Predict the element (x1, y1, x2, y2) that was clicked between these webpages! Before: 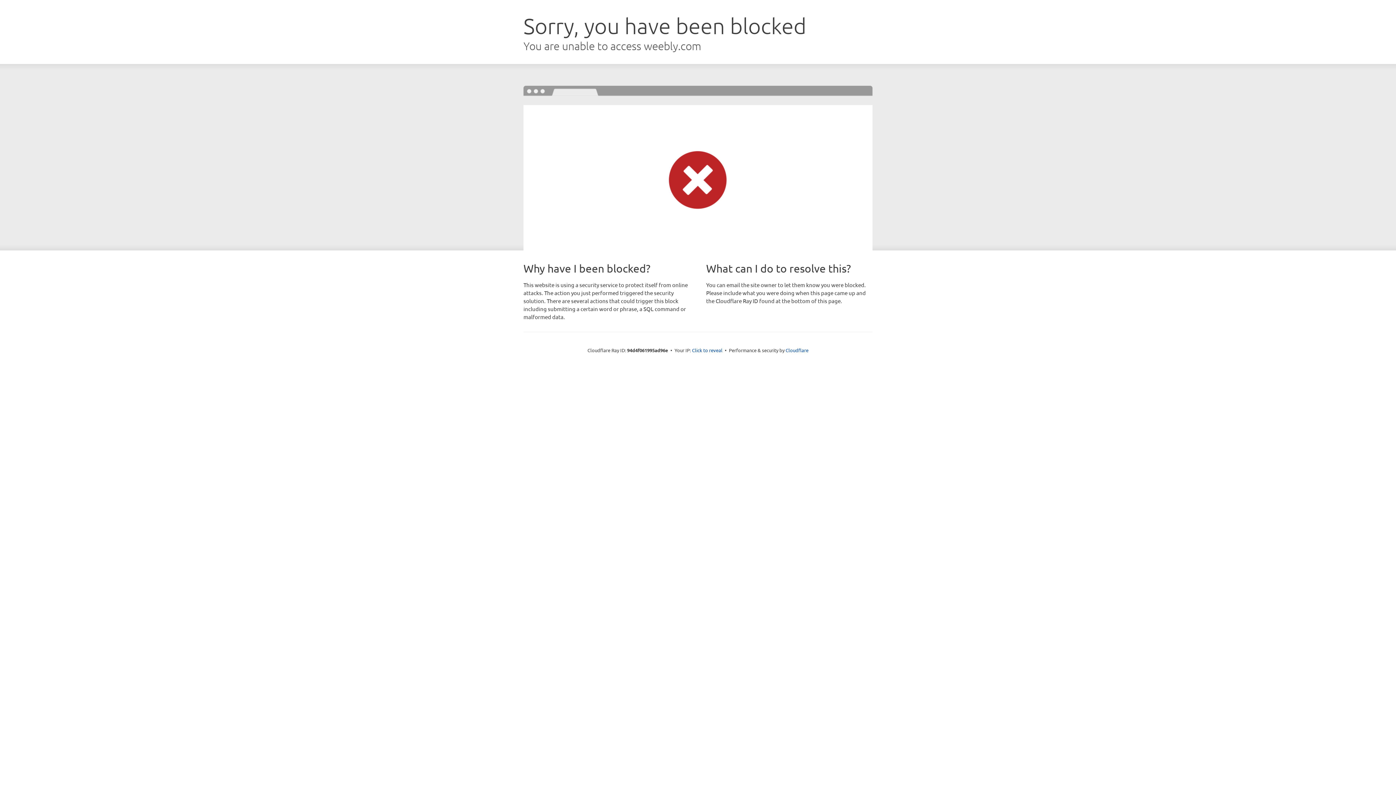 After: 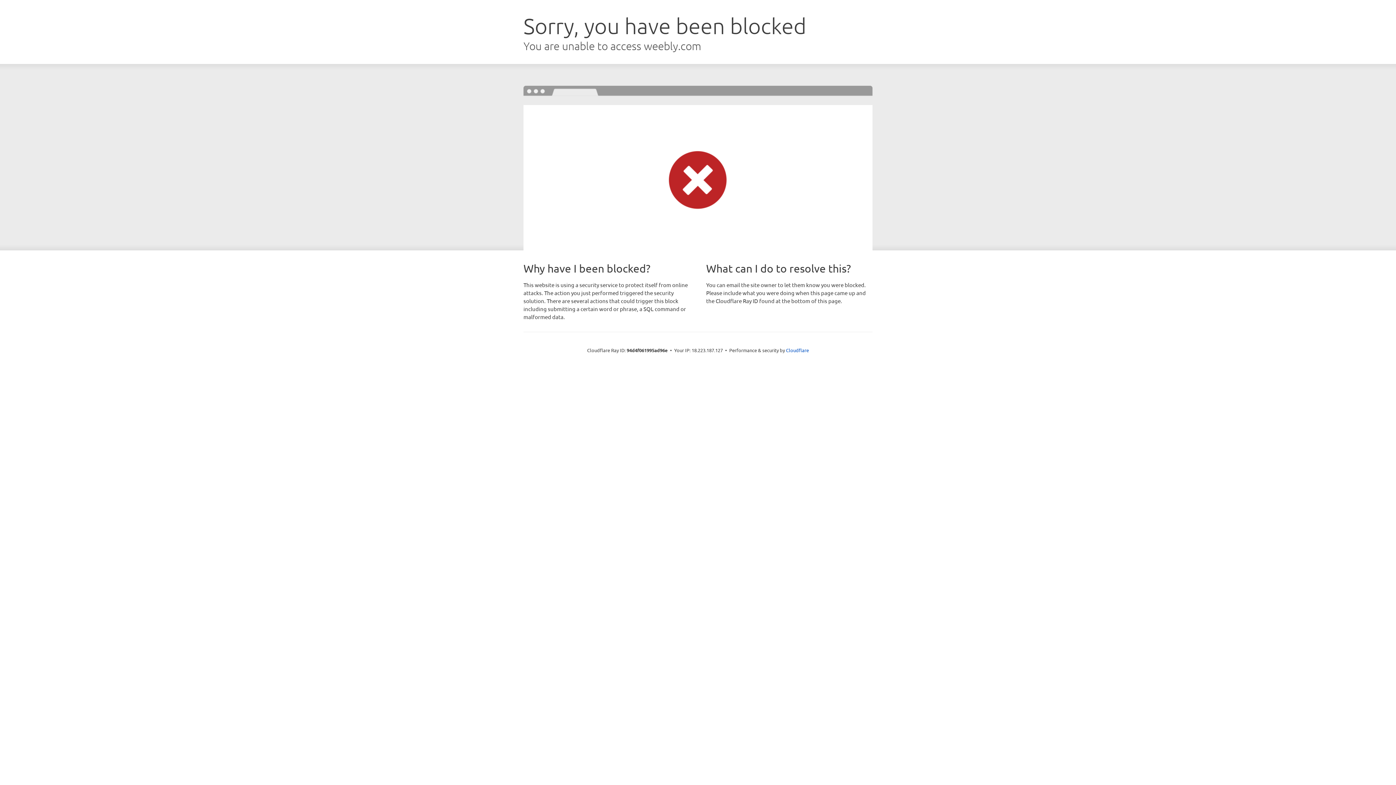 Action: label: Click to reveal bbox: (692, 346, 722, 353)